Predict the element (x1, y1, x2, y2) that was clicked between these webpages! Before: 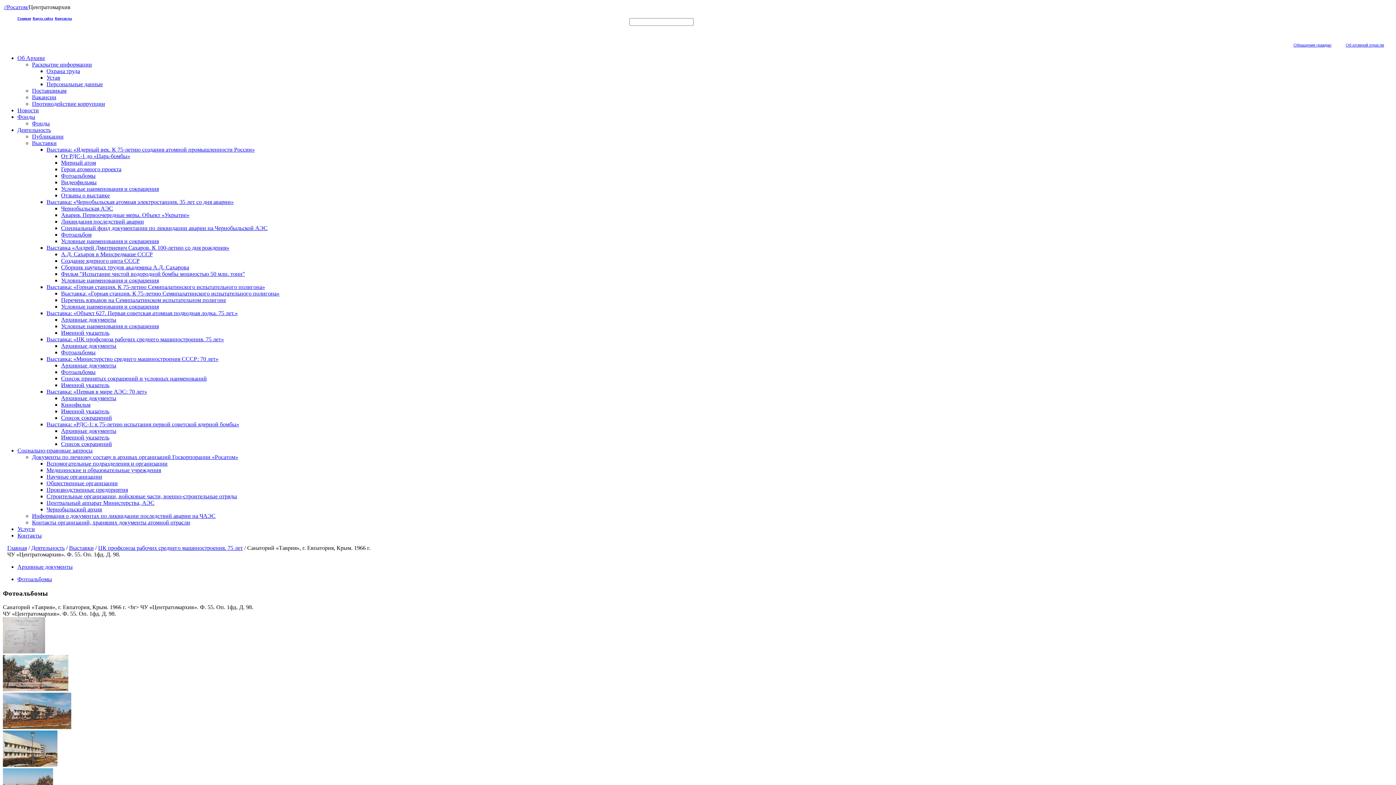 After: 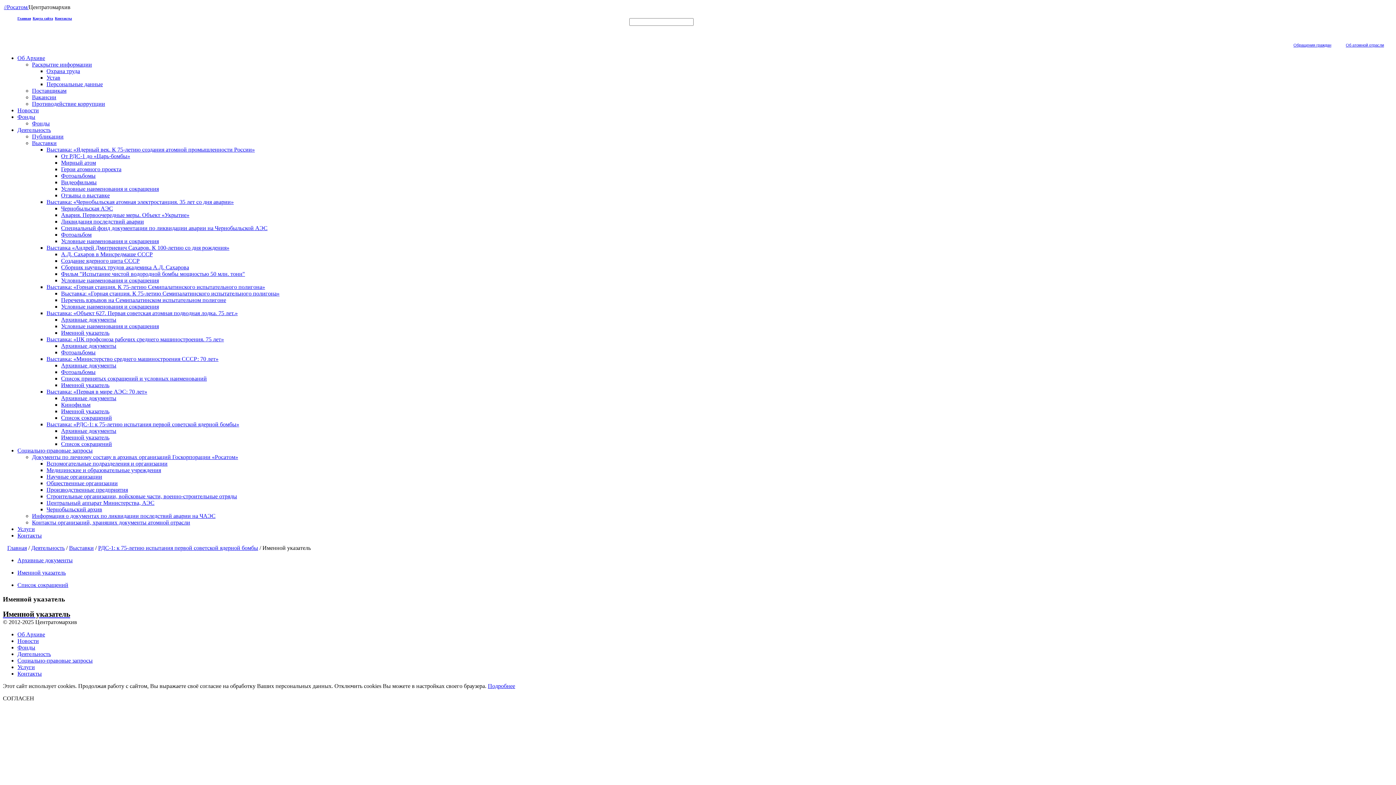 Action: bbox: (61, 434, 109, 440) label: Именной указатель